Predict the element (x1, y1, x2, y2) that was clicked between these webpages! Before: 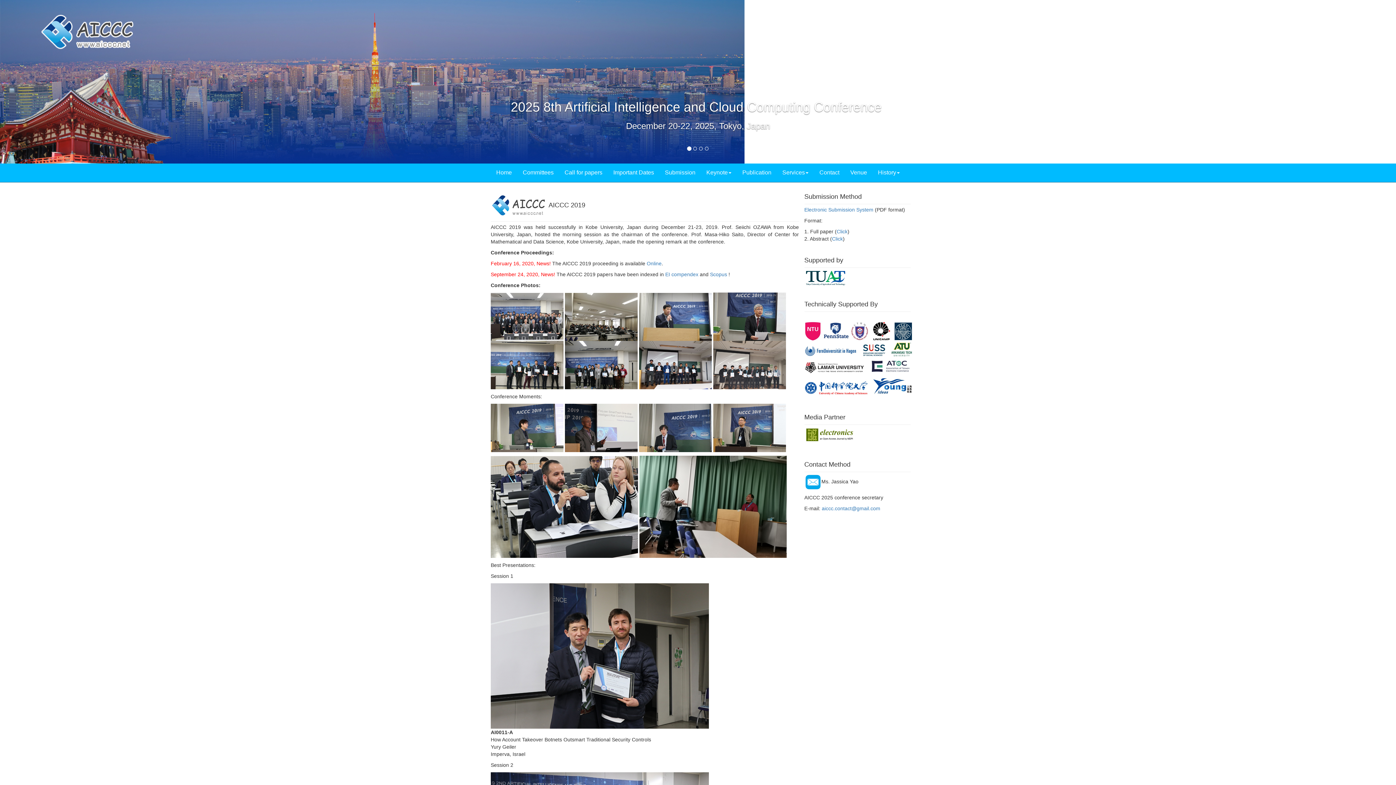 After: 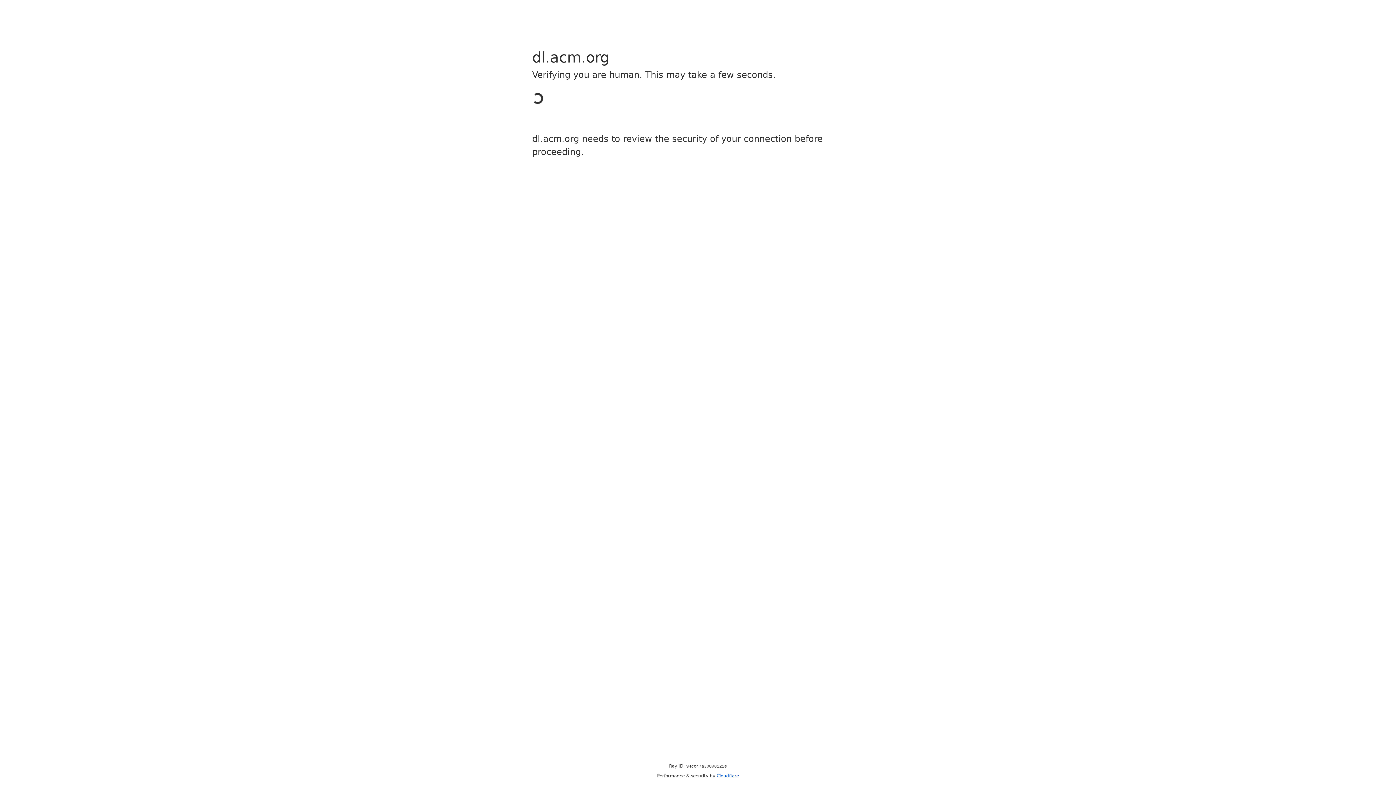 Action: bbox: (646, 260, 661, 266) label: Online